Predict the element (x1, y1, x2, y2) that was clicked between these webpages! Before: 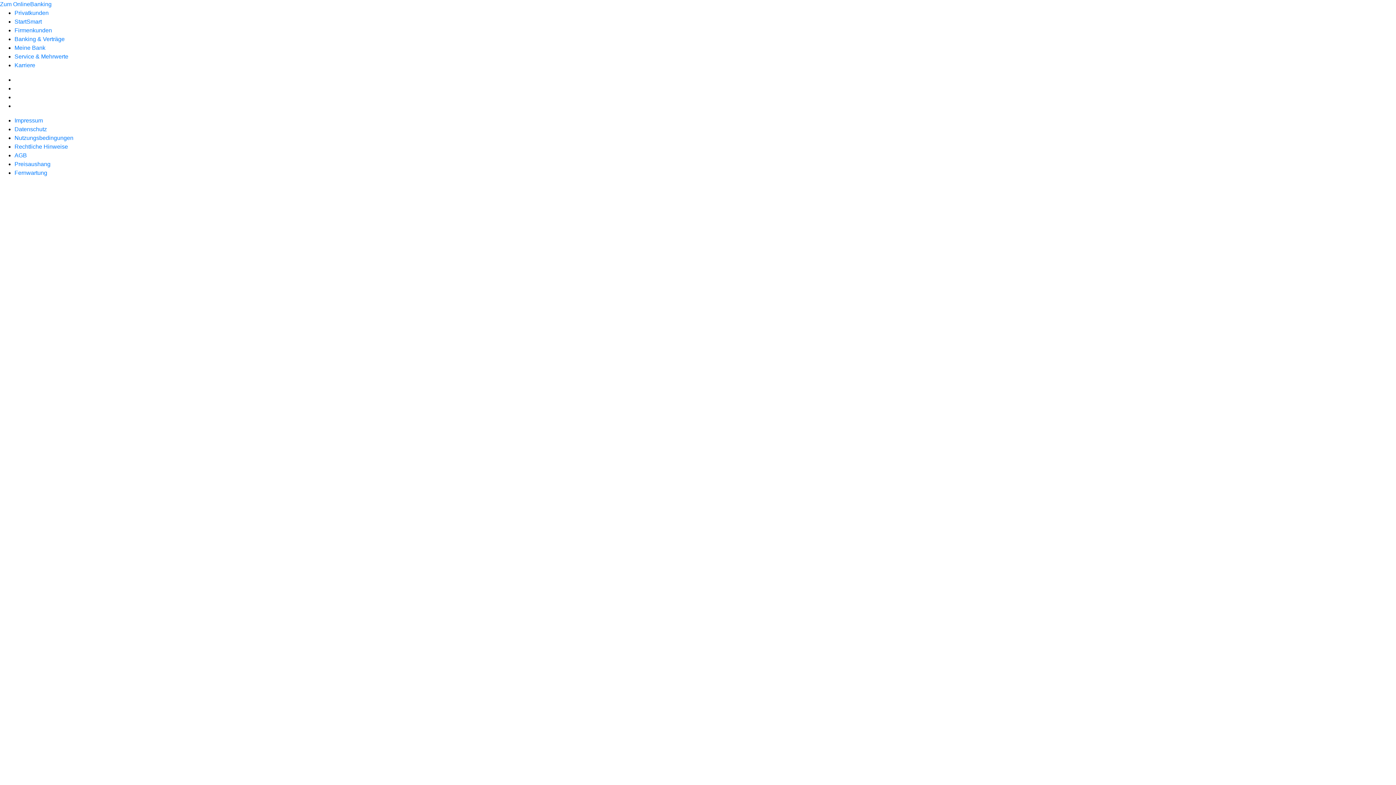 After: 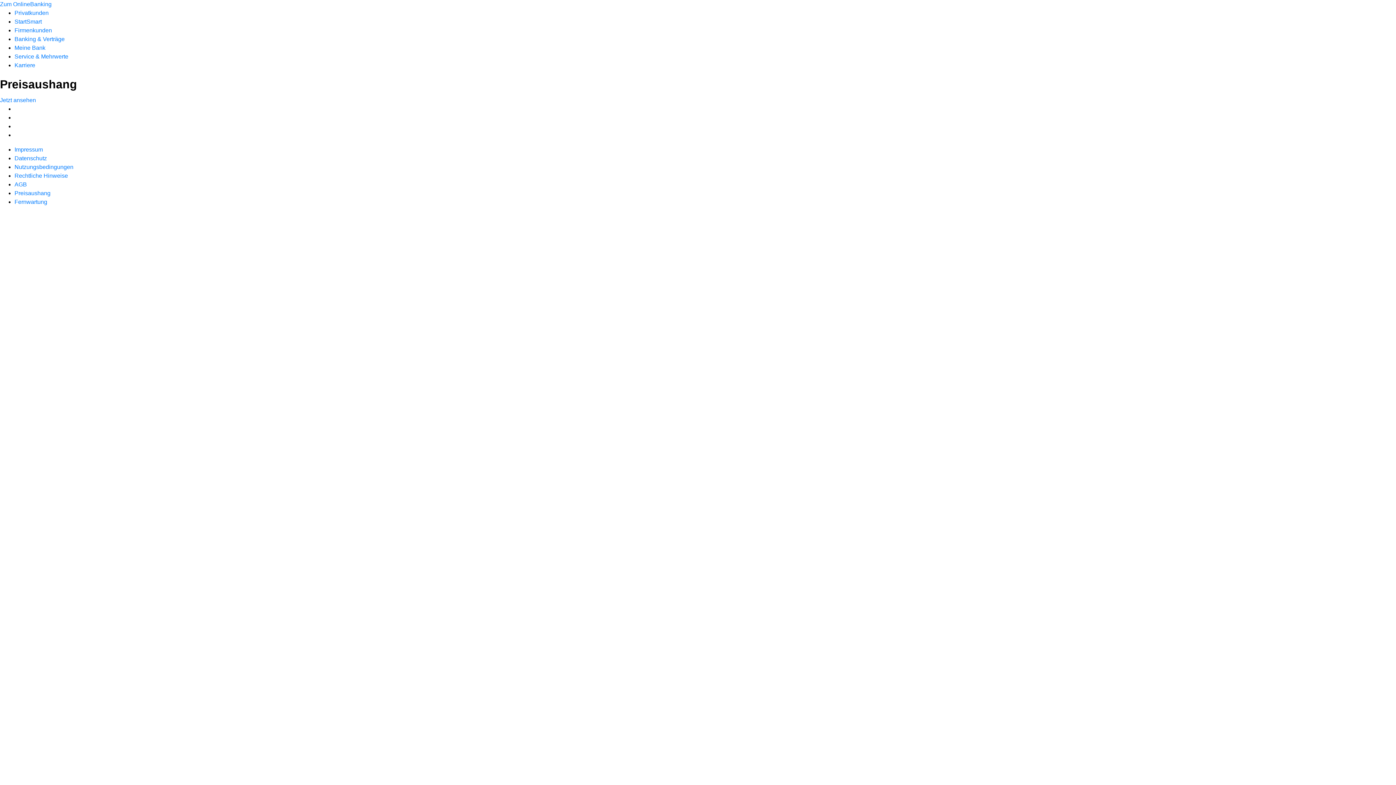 Action: bbox: (14, 161, 50, 167) label: Preisaushang